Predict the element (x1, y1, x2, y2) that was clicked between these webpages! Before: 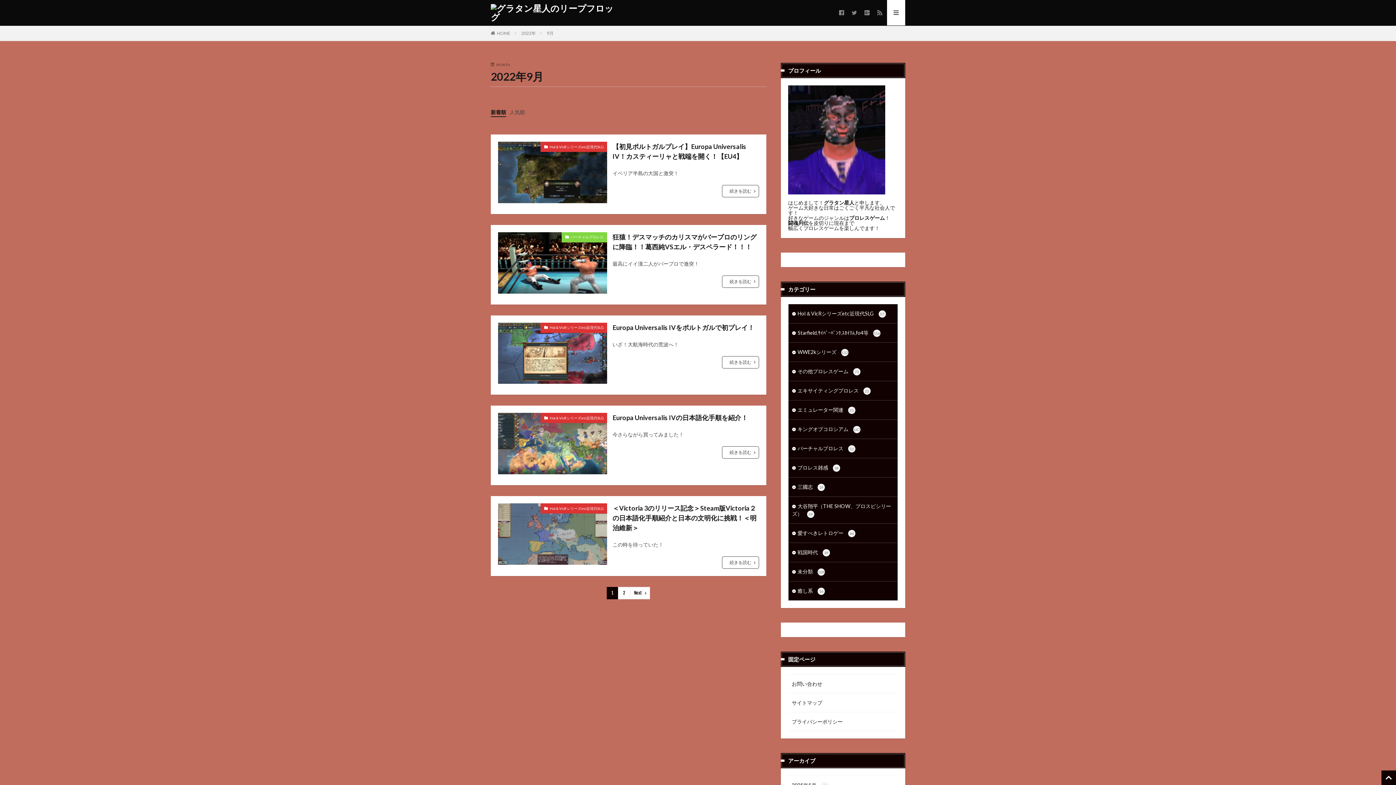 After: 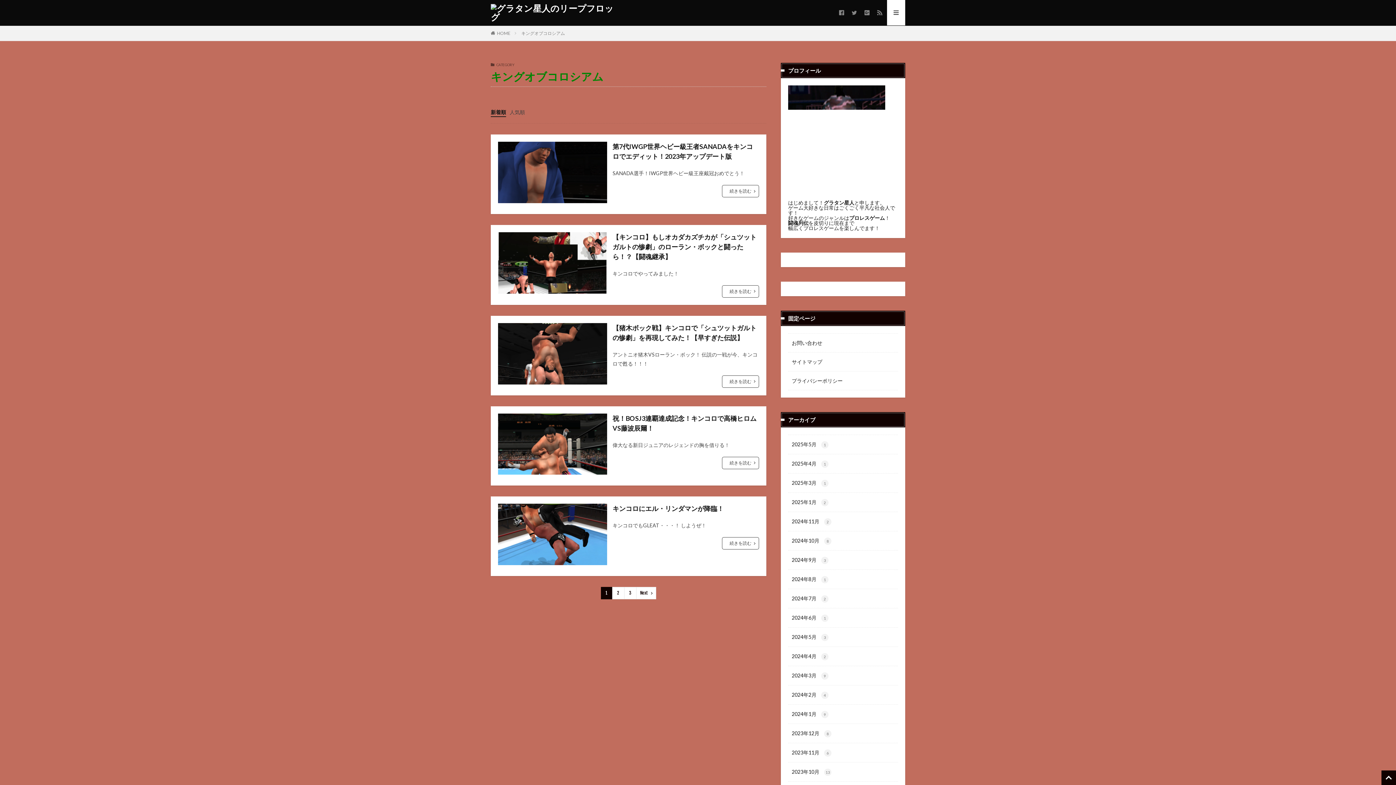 Action: label: キングオブコロシアム 147 bbox: (788, 420, 897, 438)